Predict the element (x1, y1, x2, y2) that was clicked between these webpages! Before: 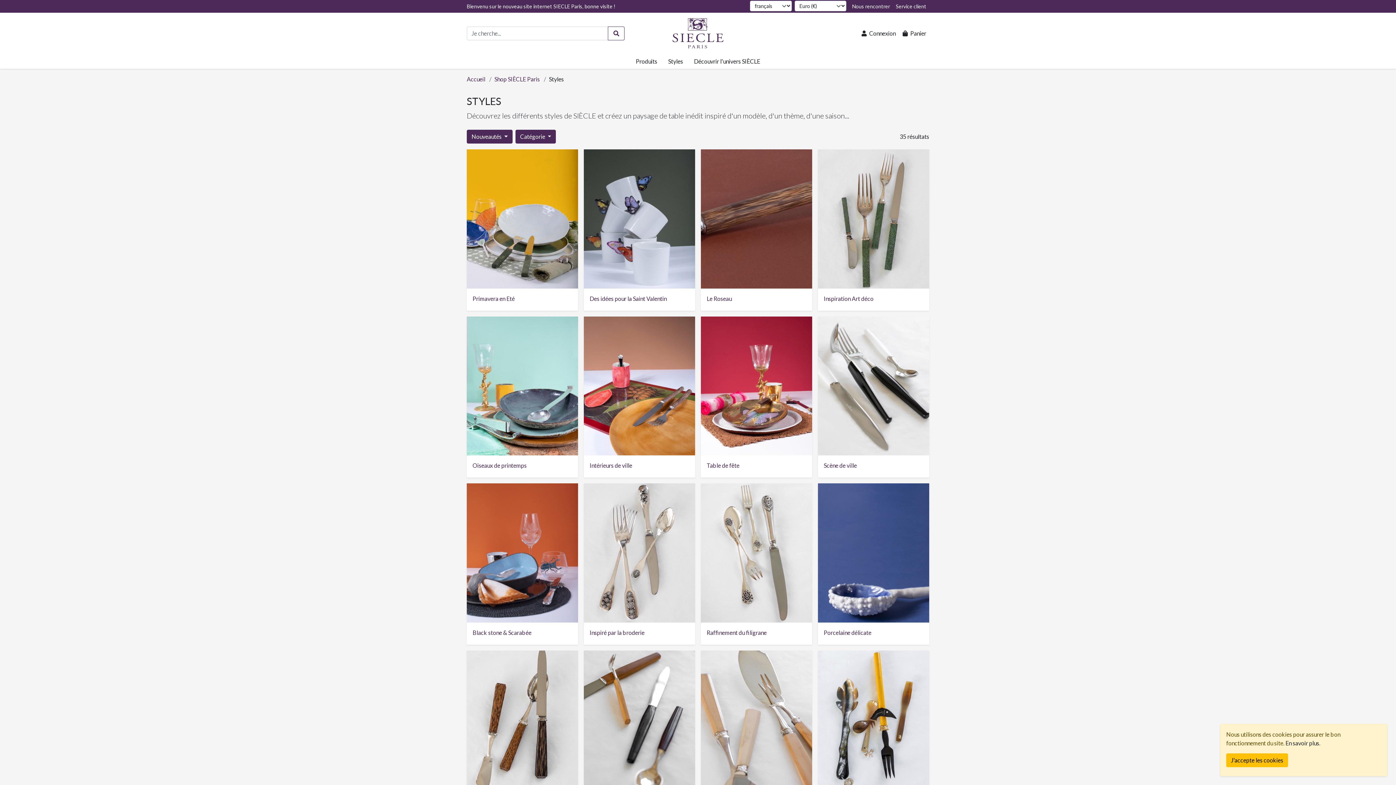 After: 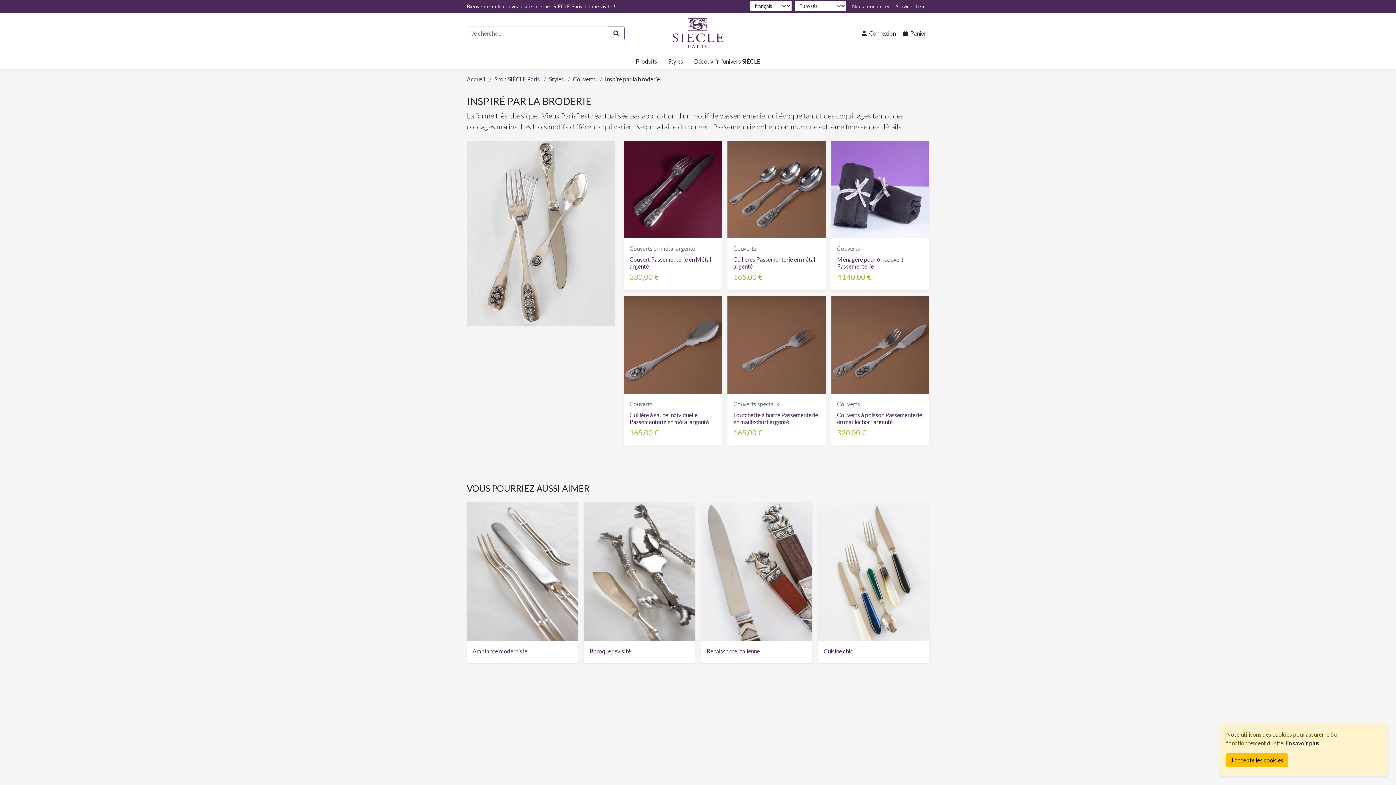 Action: bbox: (589, 629, 644, 639) label: Inspiré par la broderie